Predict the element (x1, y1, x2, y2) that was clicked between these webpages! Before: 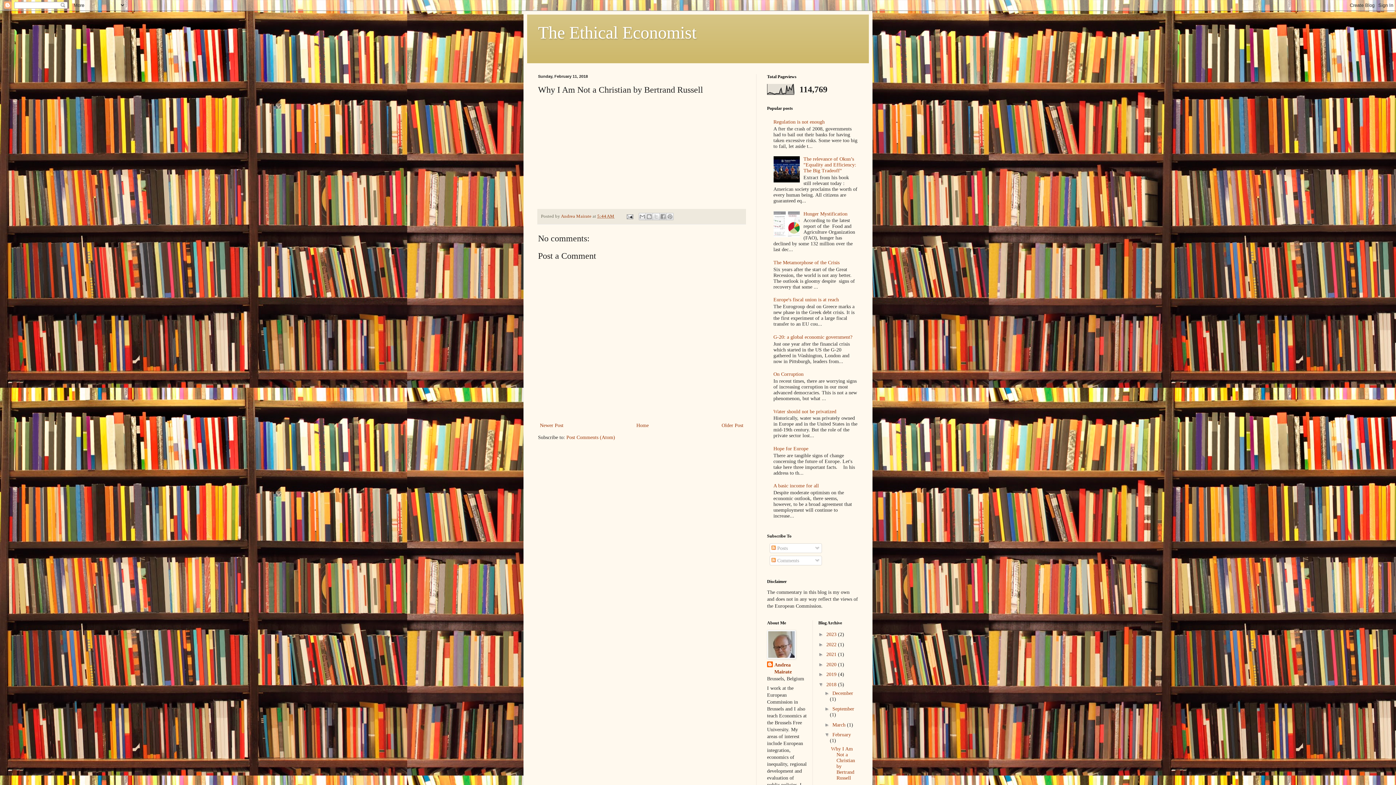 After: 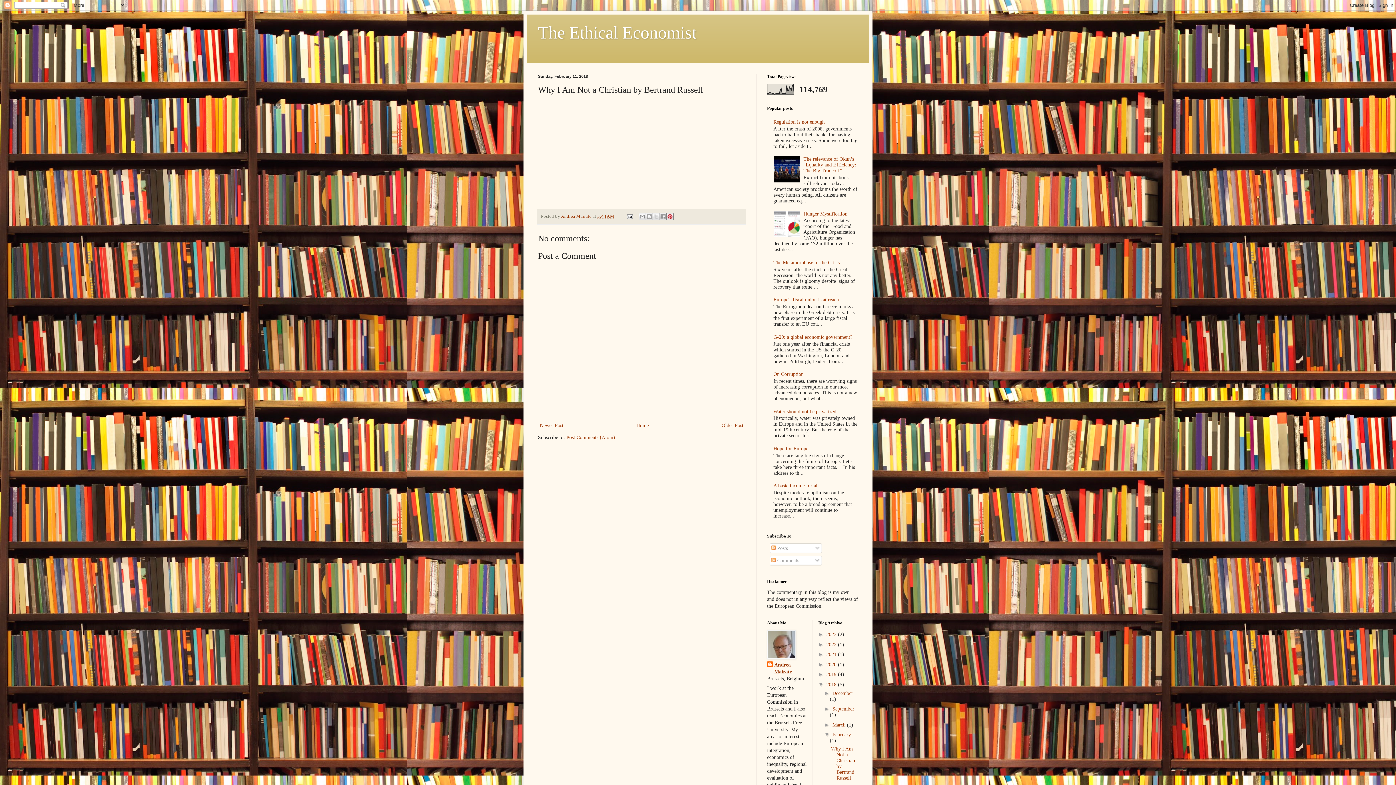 Action: bbox: (666, 213, 673, 220) label: Share to Pinterest